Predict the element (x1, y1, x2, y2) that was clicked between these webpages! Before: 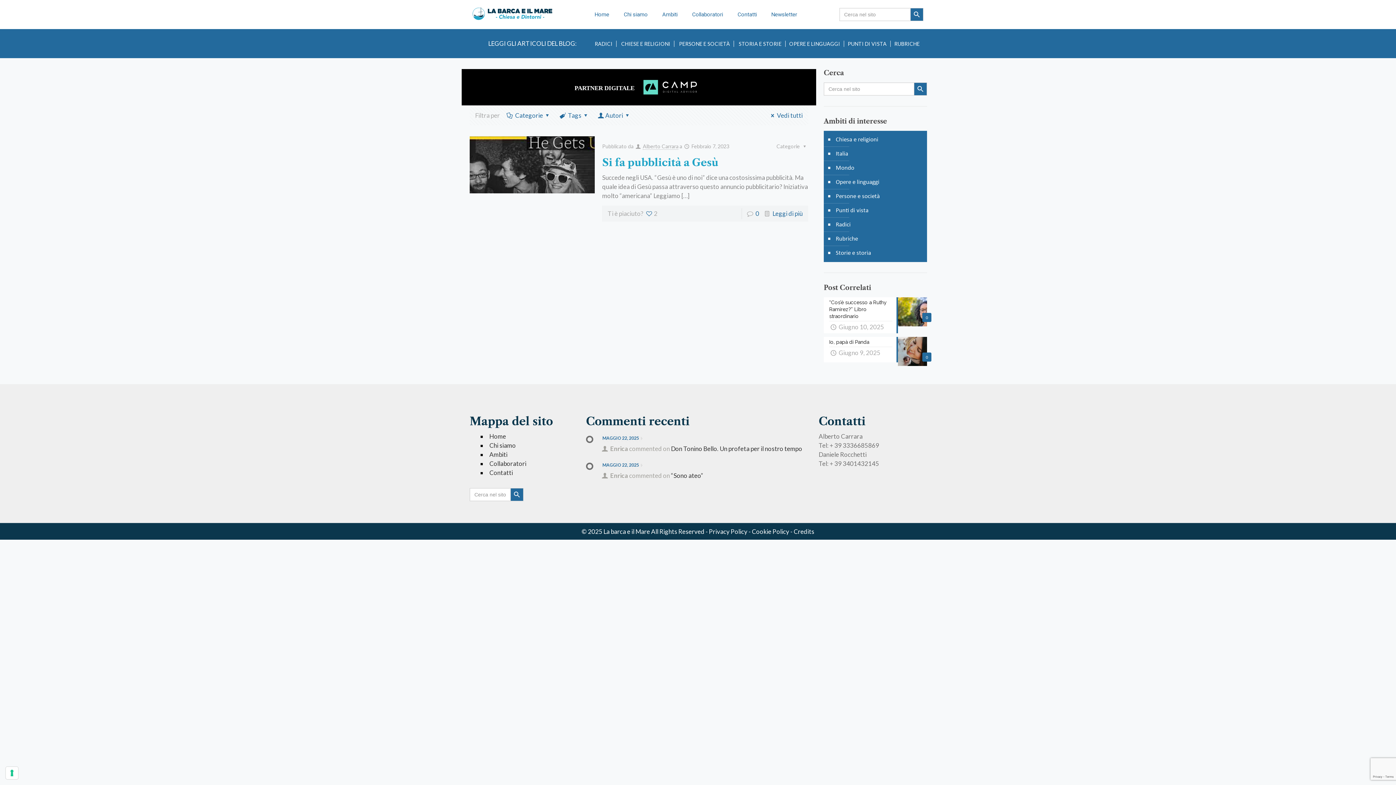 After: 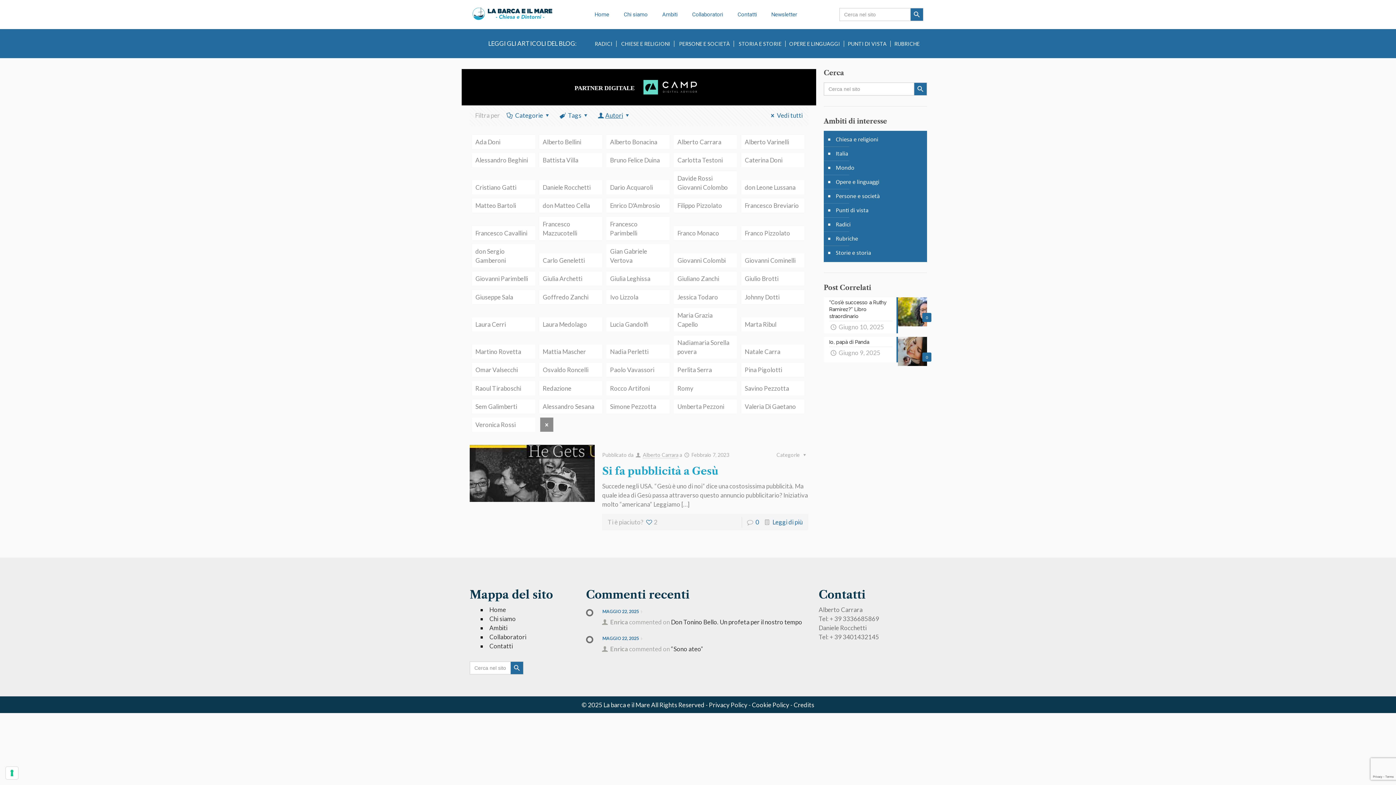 Action: bbox: (596, 111, 631, 119) label: Autori